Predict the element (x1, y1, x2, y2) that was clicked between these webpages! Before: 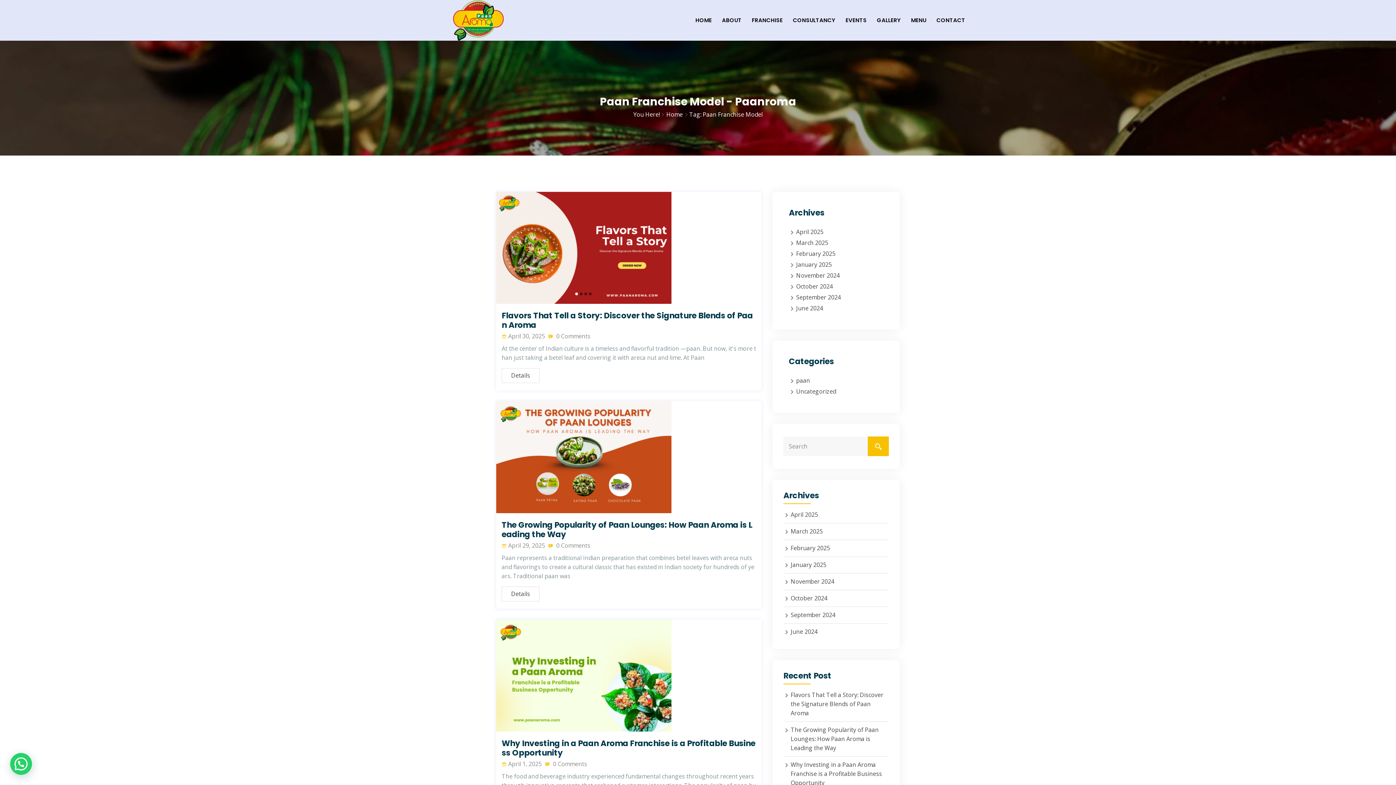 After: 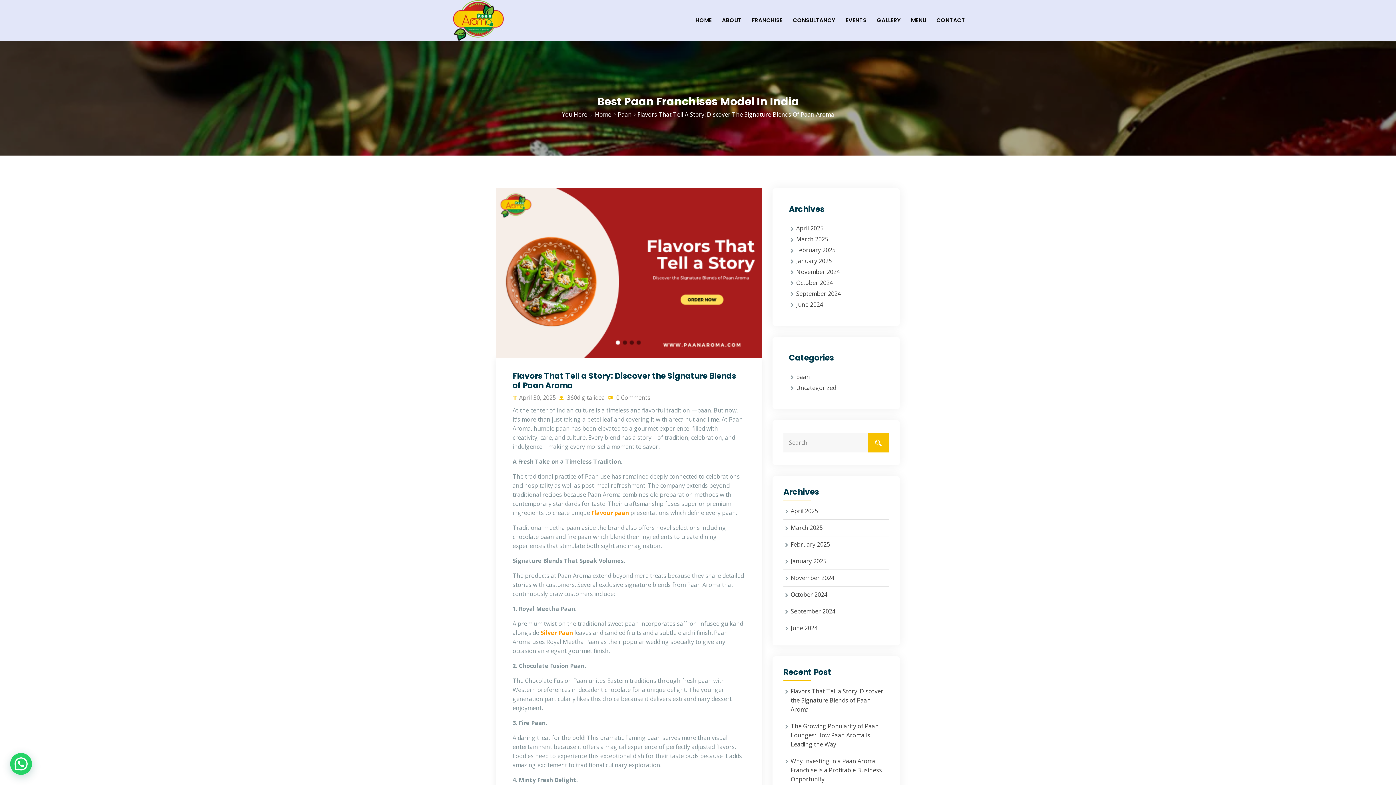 Action: bbox: (501, 310, 753, 330) label: Flavors That Tell a Story: Discover the Signature Blends of Paan Aroma